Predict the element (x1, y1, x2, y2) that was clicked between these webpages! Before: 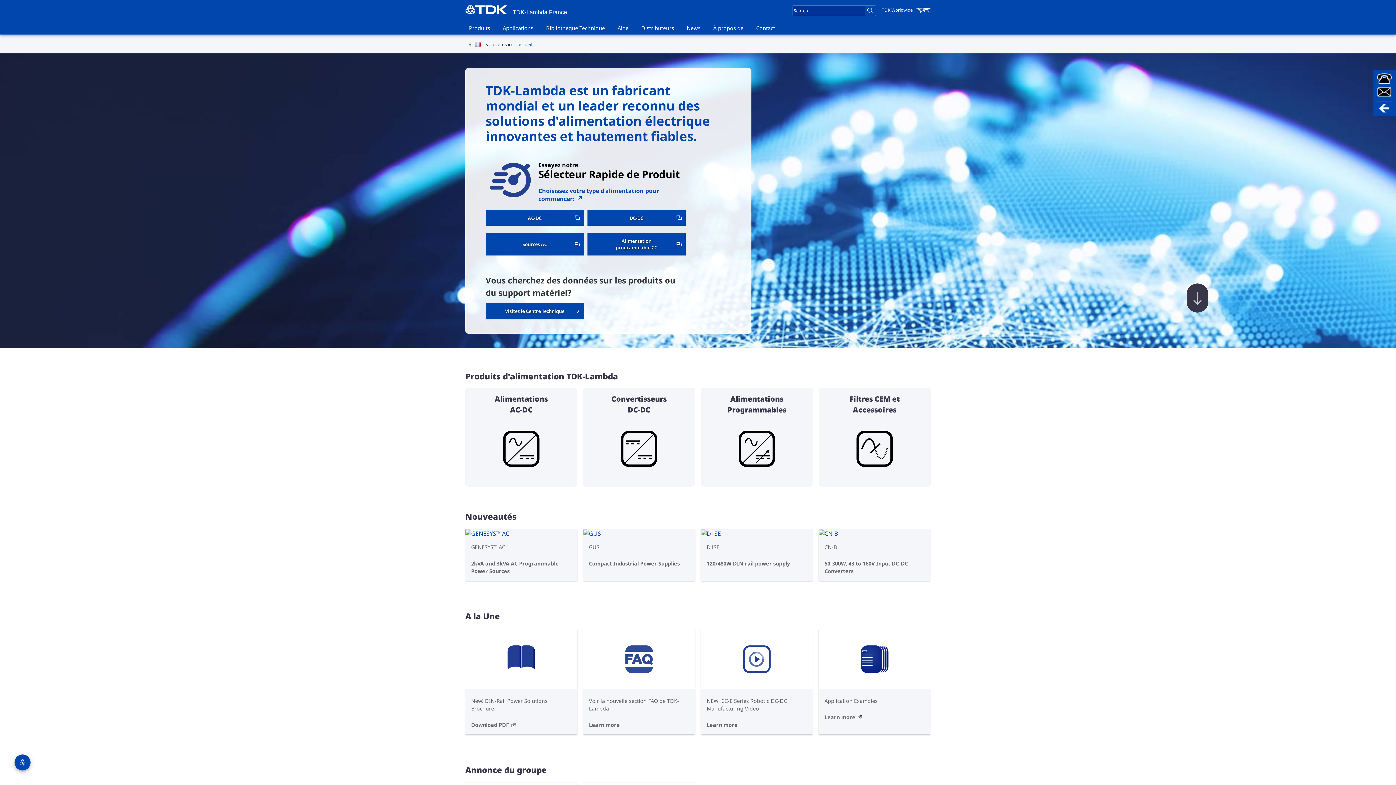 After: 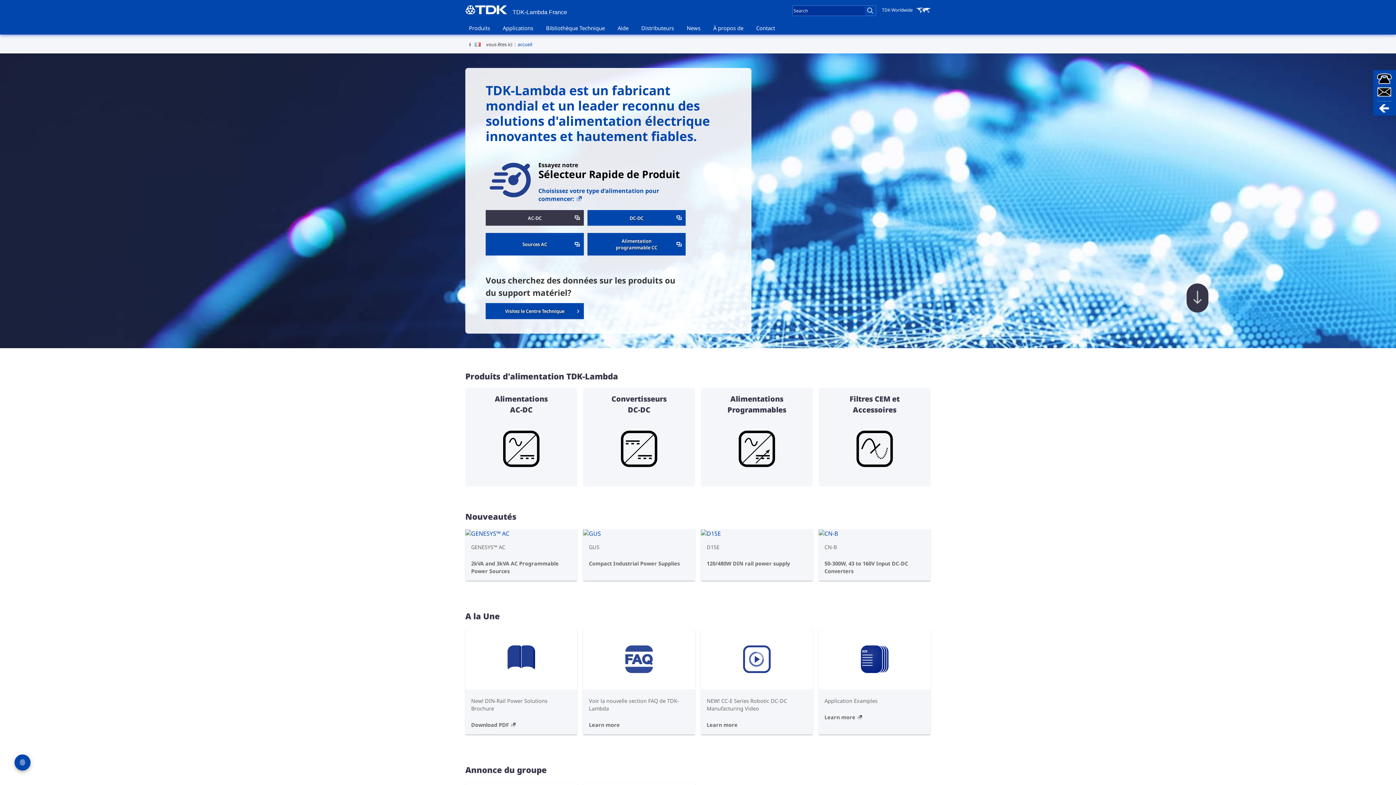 Action: bbox: (485, 210, 584, 225) label: AC-DC